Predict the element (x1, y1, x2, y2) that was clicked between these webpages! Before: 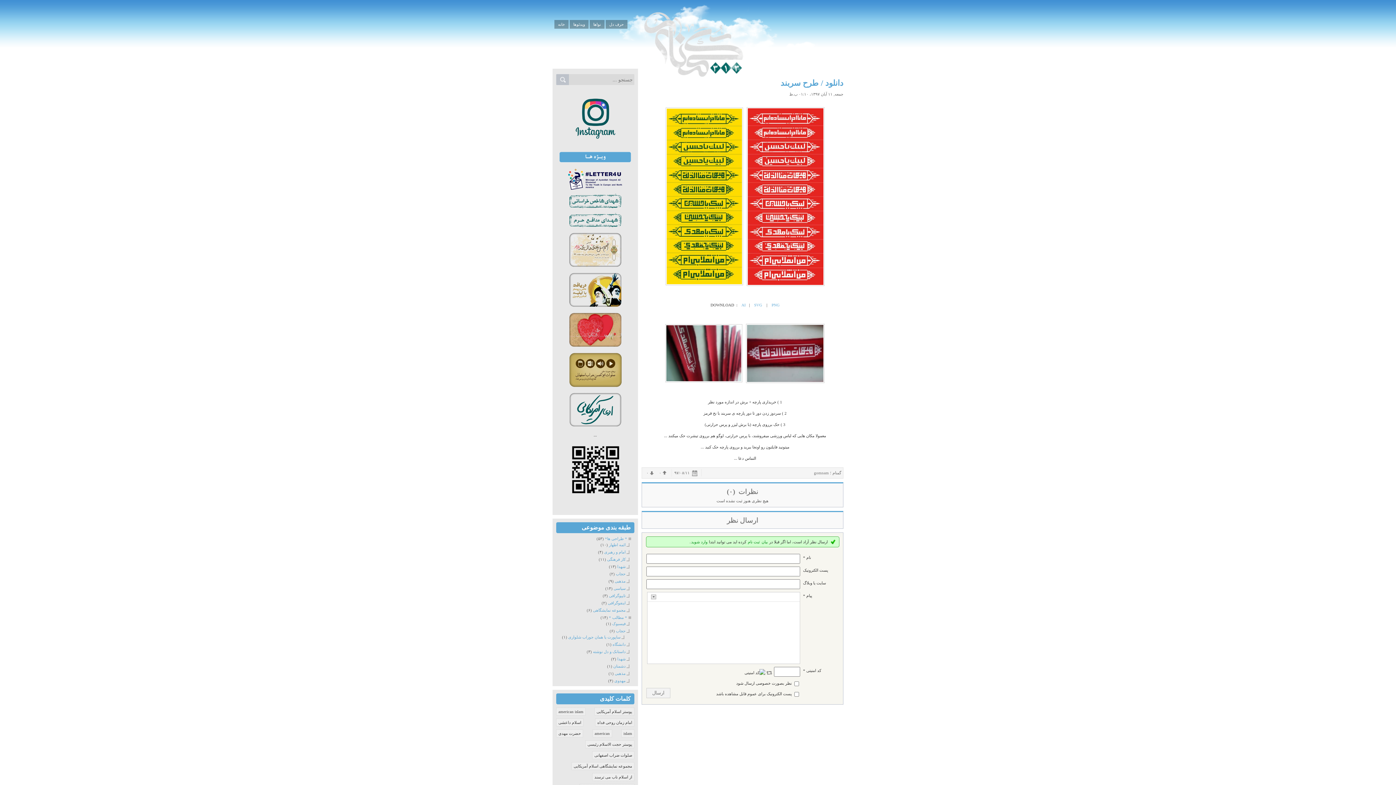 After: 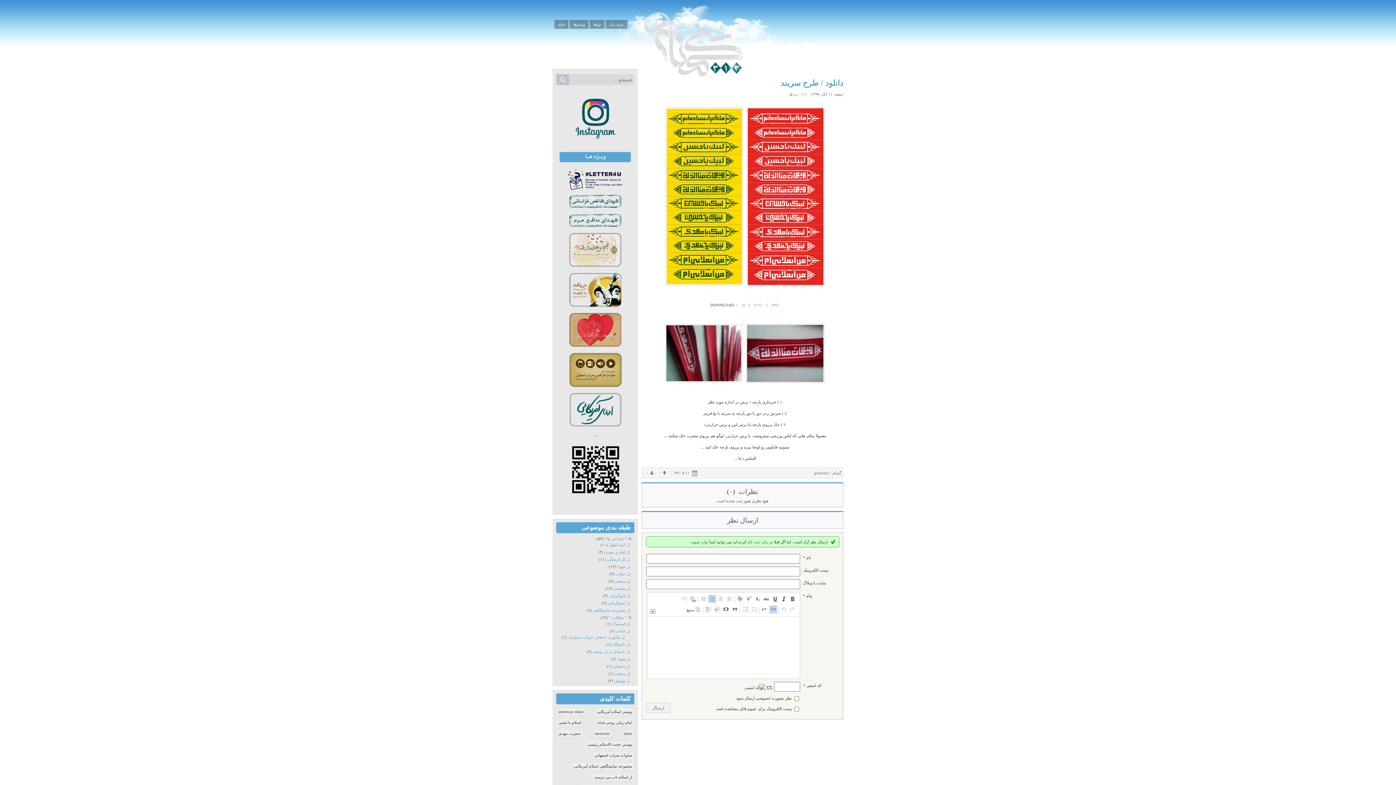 Action: label: ▲ bbox: (651, 594, 656, 599)